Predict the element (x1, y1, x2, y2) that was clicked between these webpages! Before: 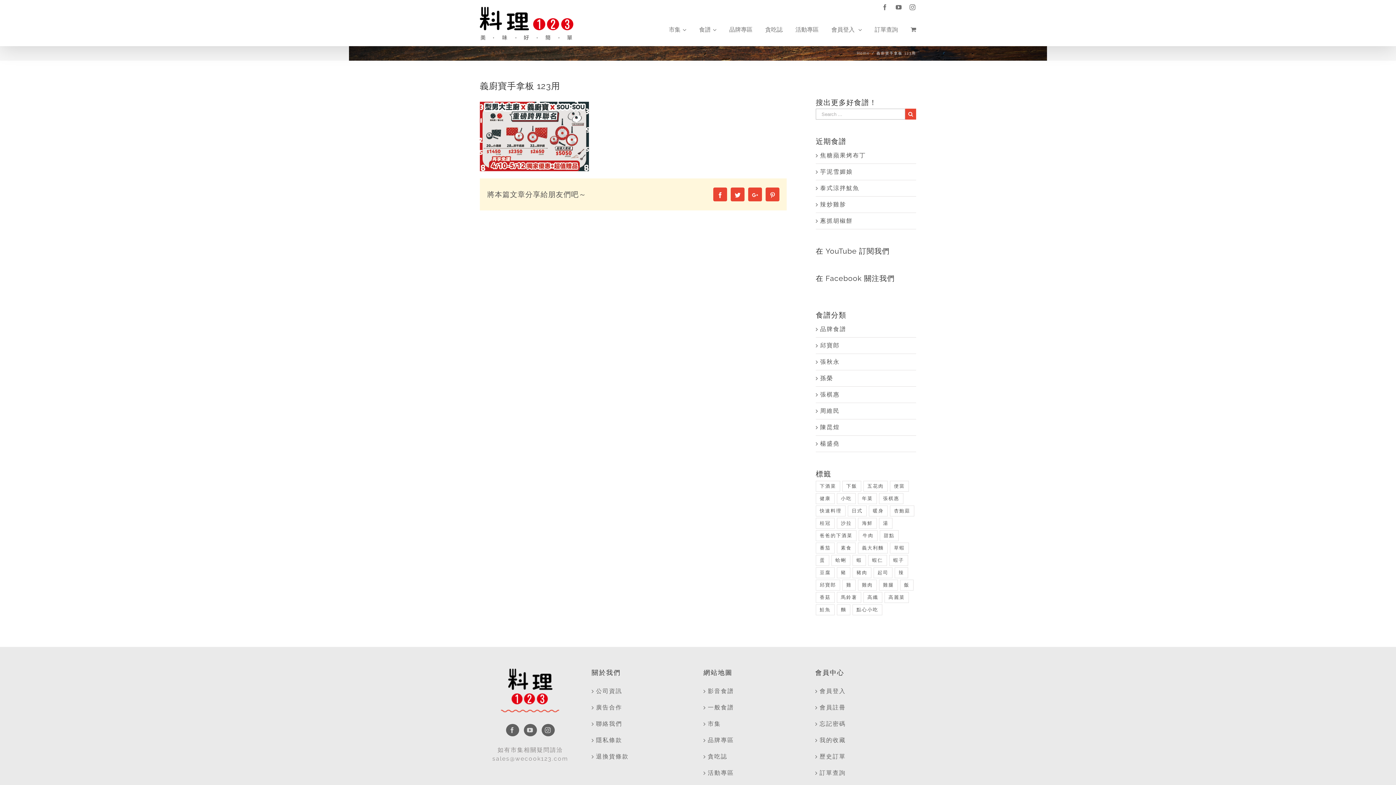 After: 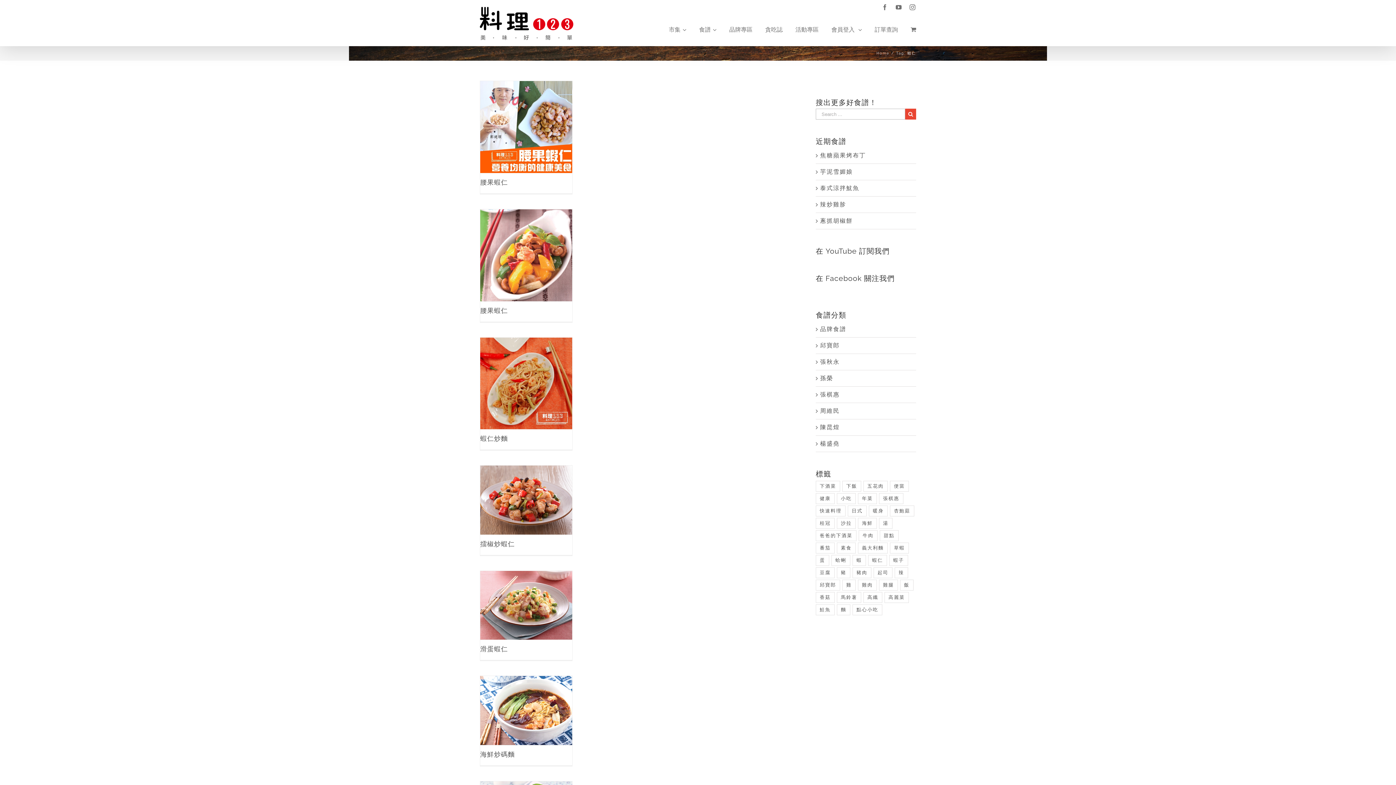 Action: label: 蝦仁 (23 個項目) bbox: (868, 555, 887, 566)